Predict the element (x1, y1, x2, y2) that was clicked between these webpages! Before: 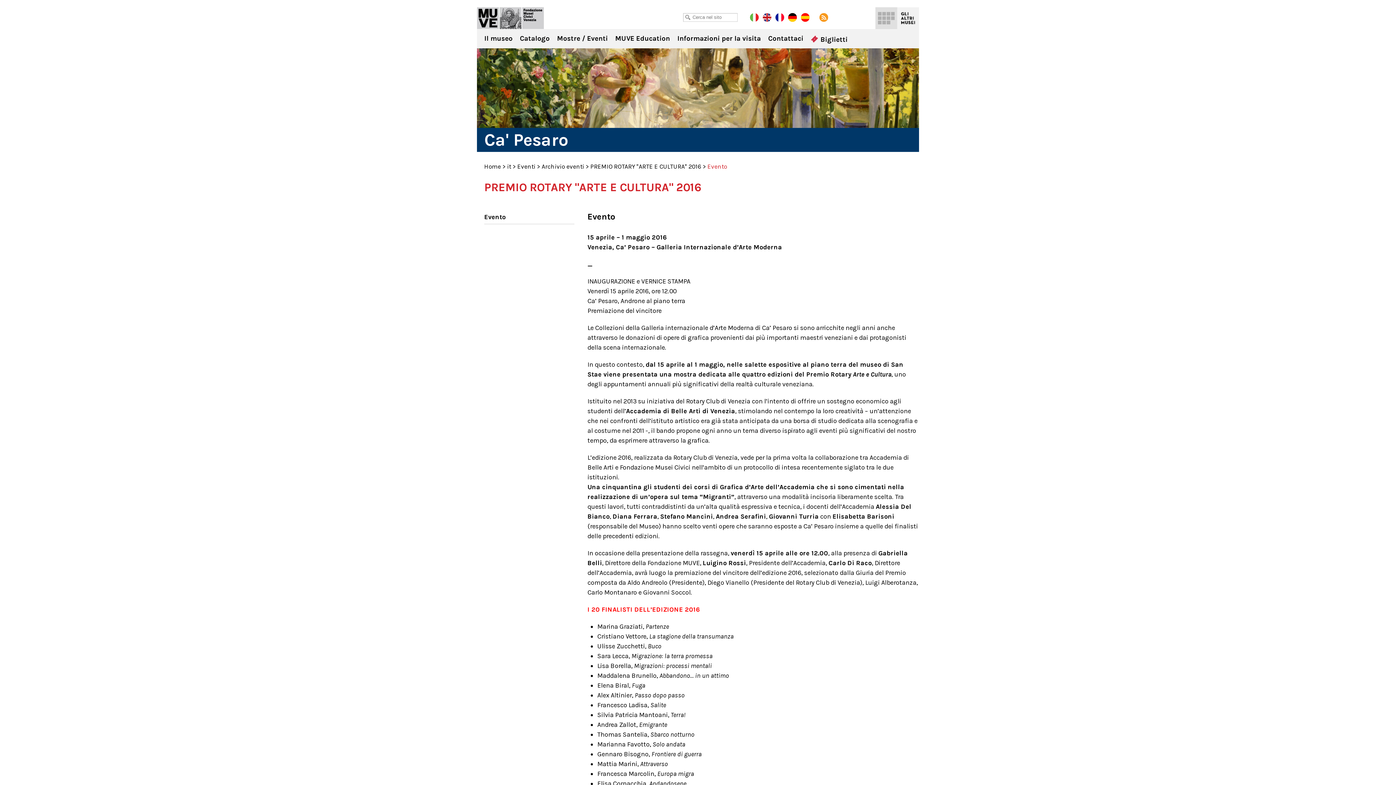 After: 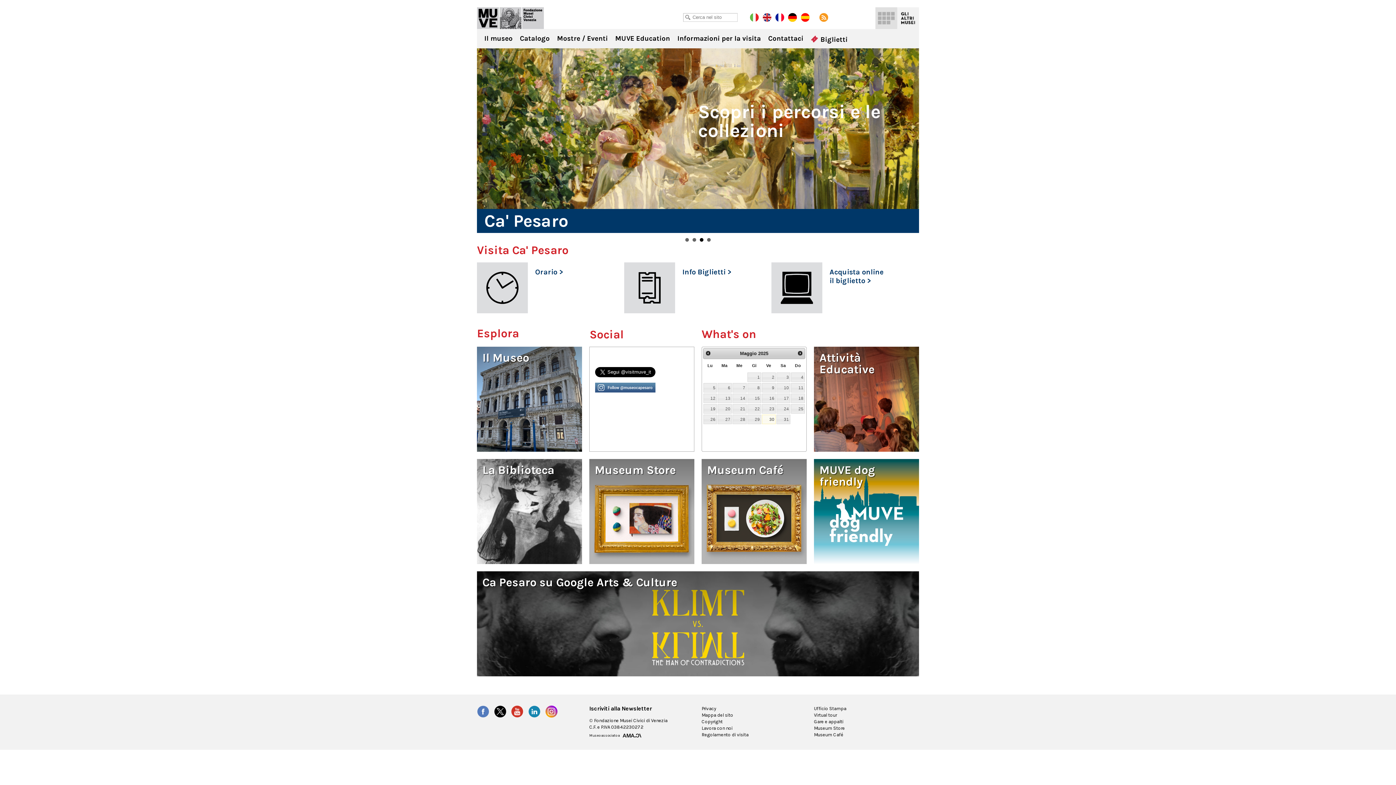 Action: bbox: (750, 13, 758, 21)